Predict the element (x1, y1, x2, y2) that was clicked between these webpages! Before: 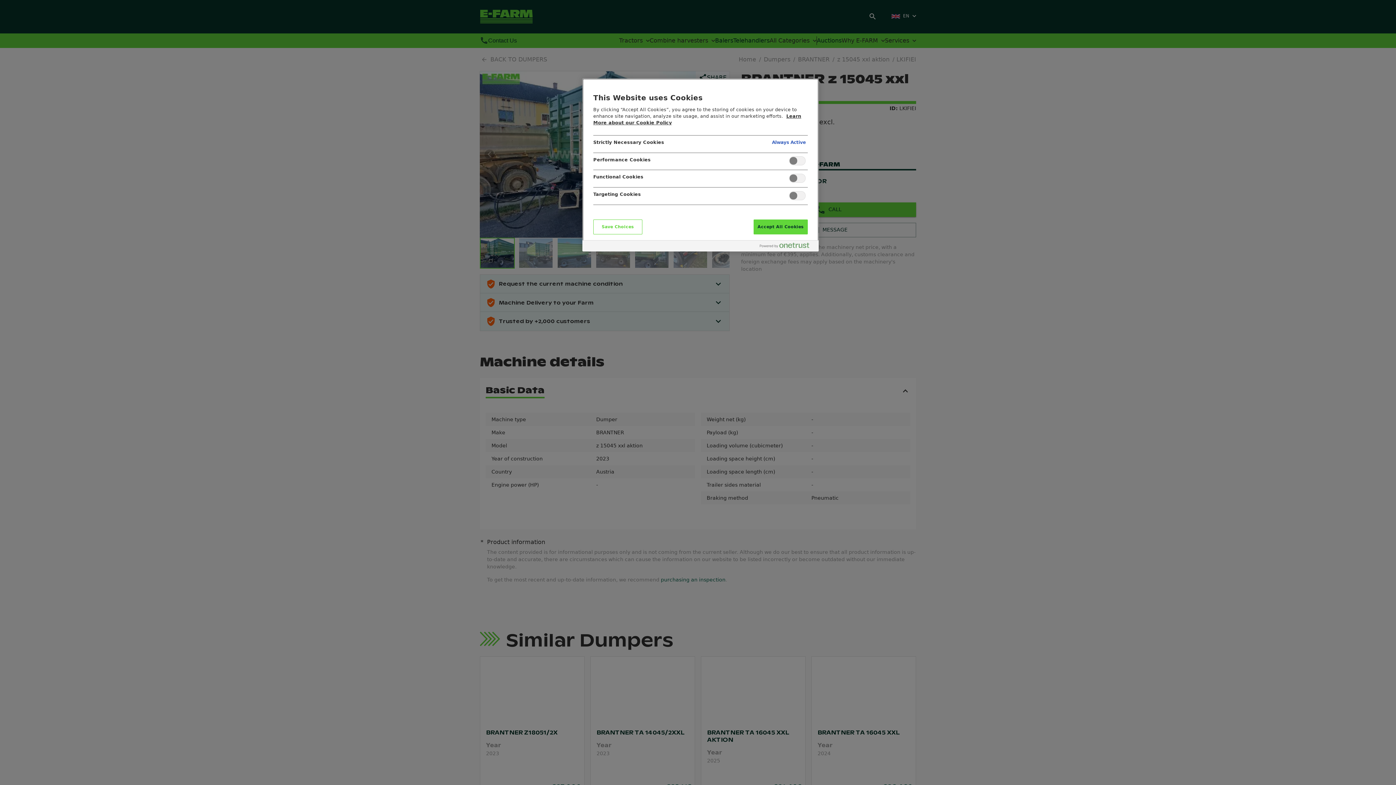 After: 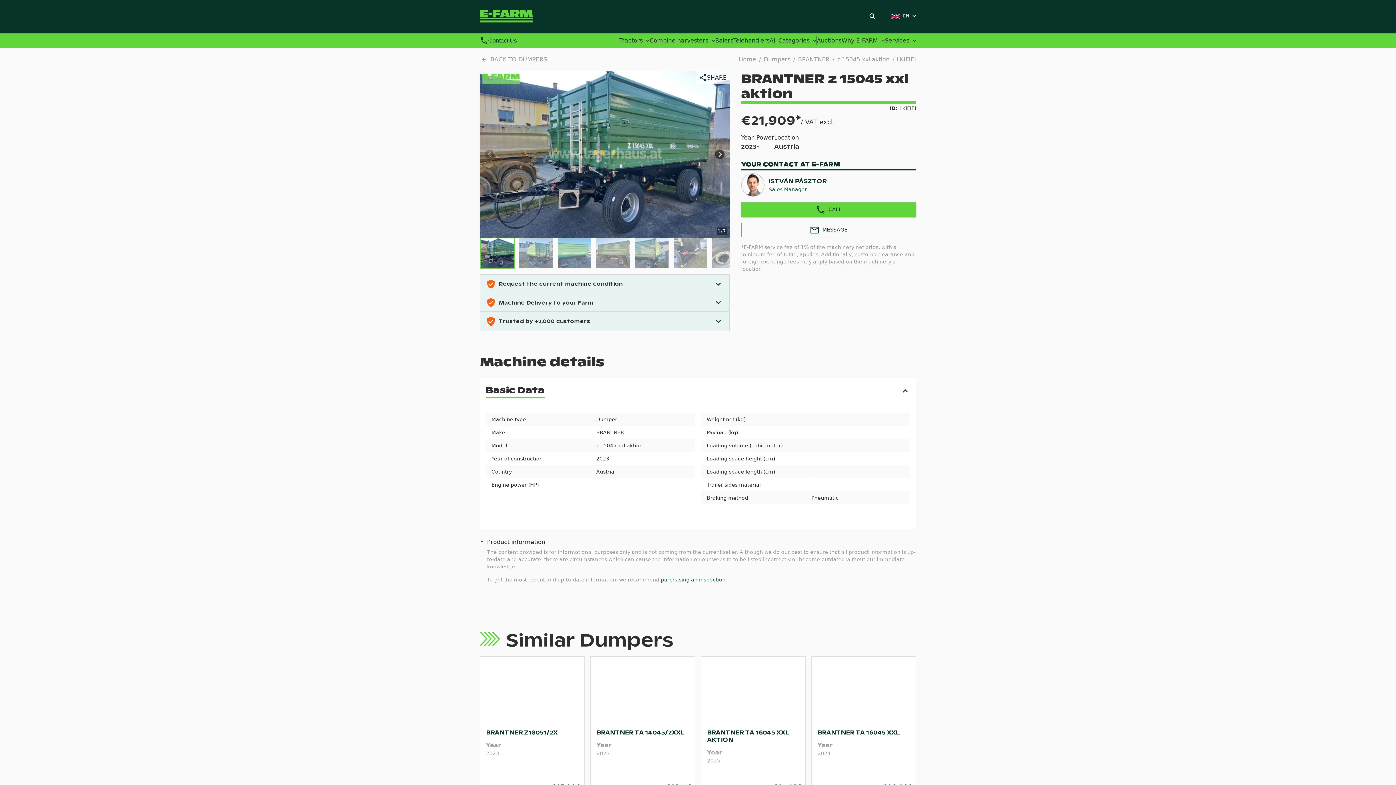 Action: bbox: (593, 219, 642, 234) label: Save Choices